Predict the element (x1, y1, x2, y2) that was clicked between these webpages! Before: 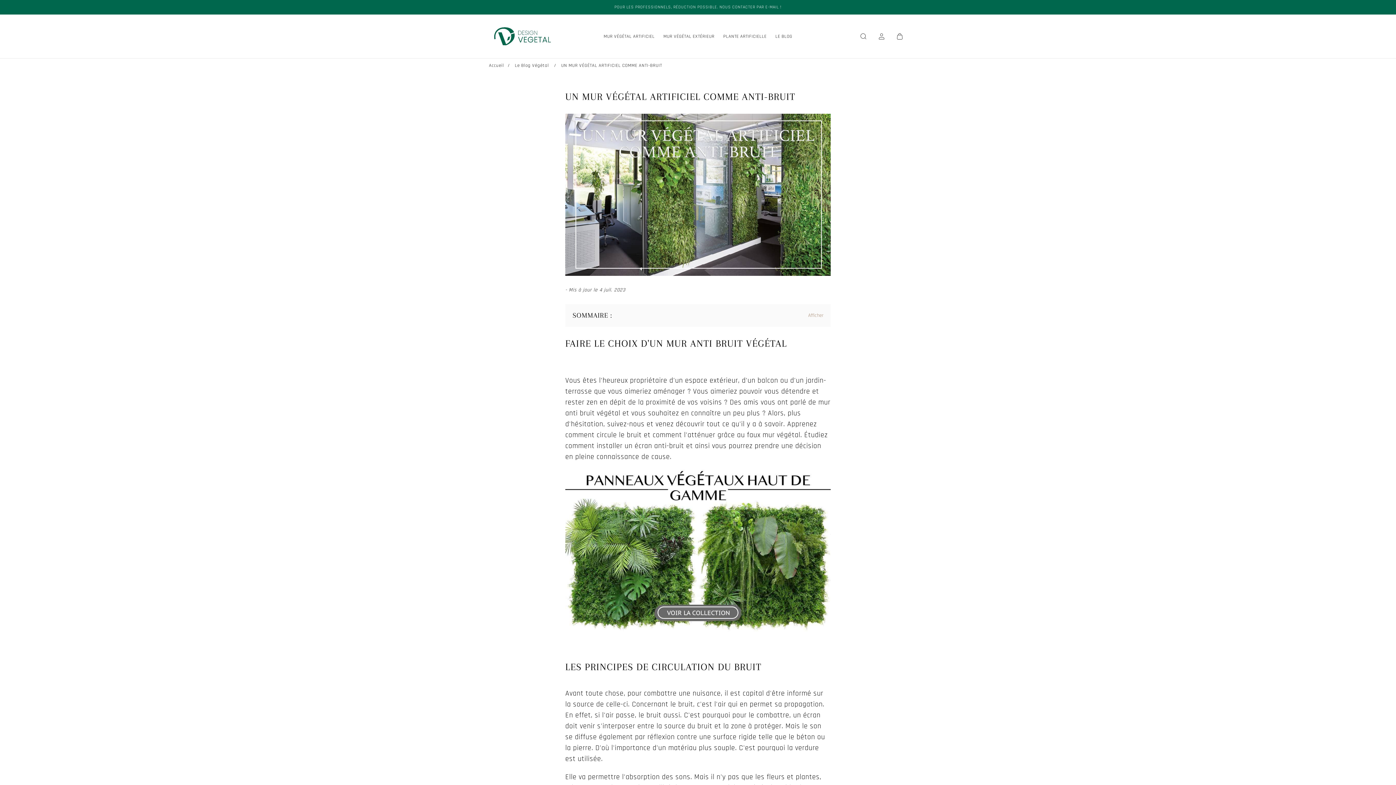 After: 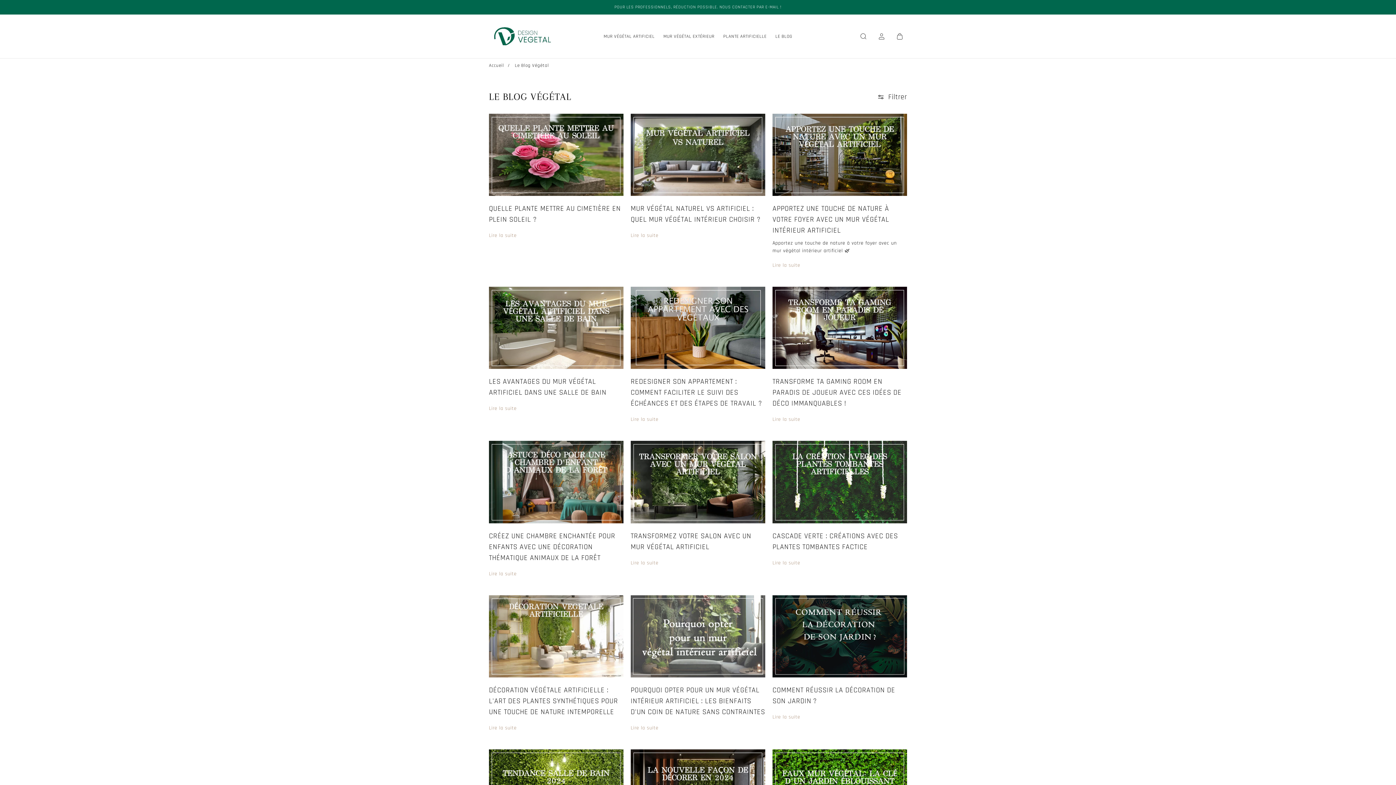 Action: bbox: (514, 58, 549, 72) label: Le Blog Végétal